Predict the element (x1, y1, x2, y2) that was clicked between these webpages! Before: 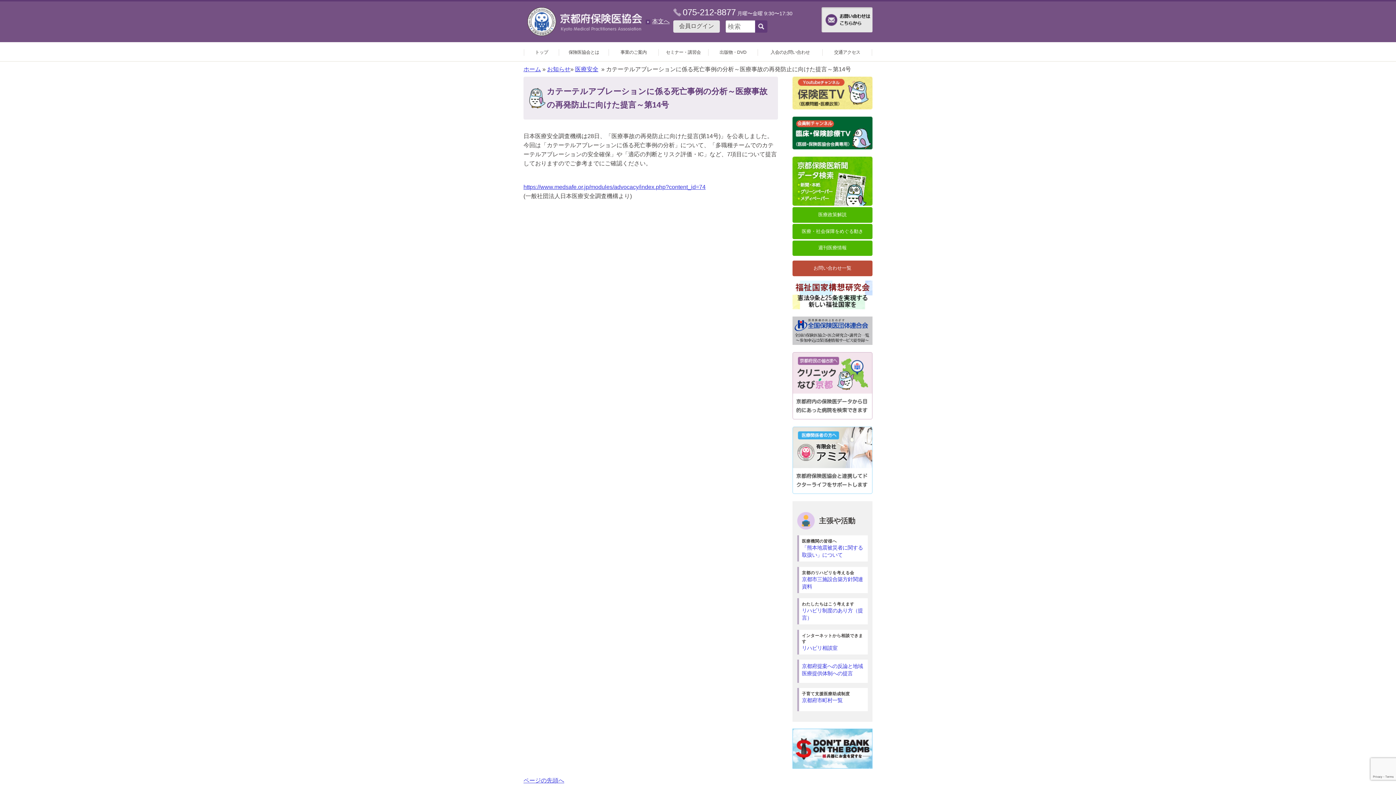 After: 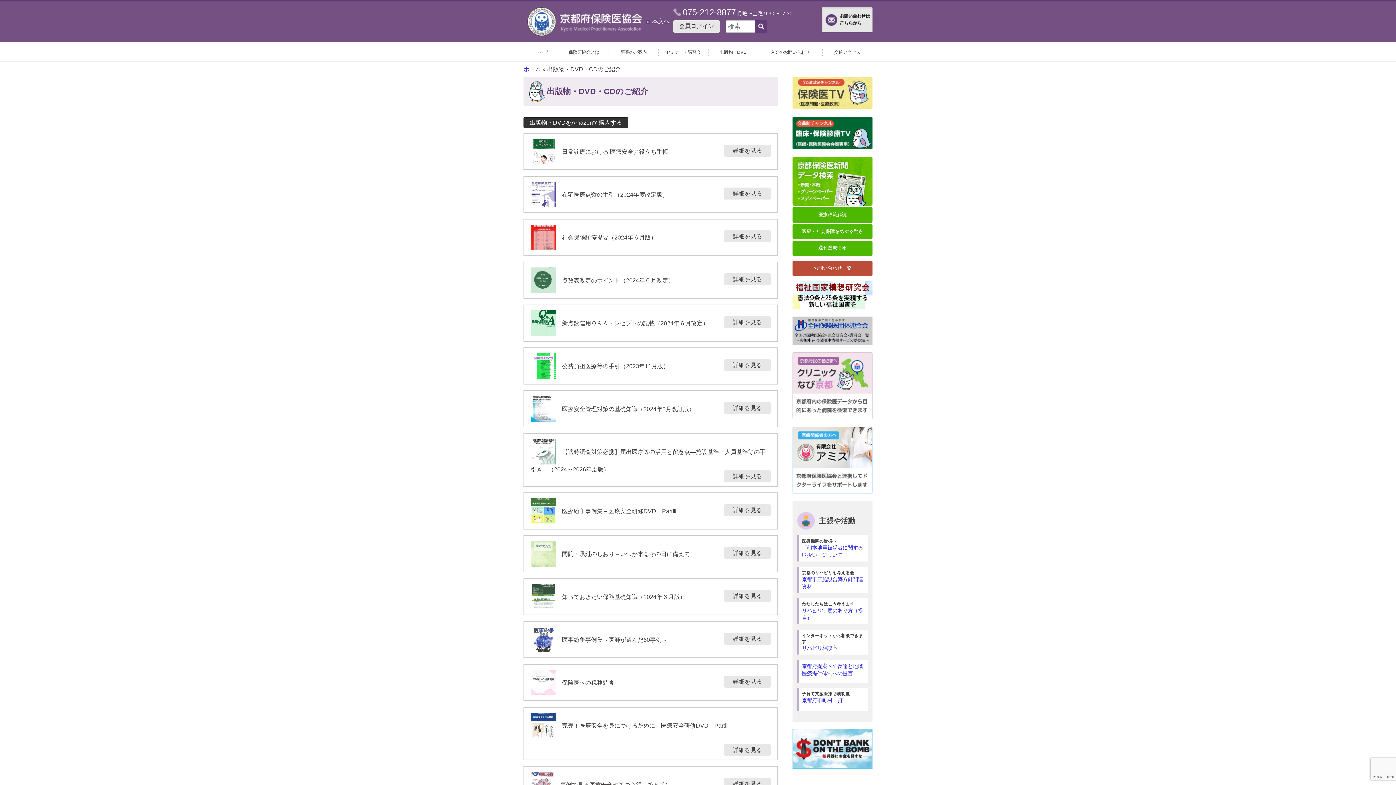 Action: label: 出版物・DVD bbox: (708, 42, 757, 61)